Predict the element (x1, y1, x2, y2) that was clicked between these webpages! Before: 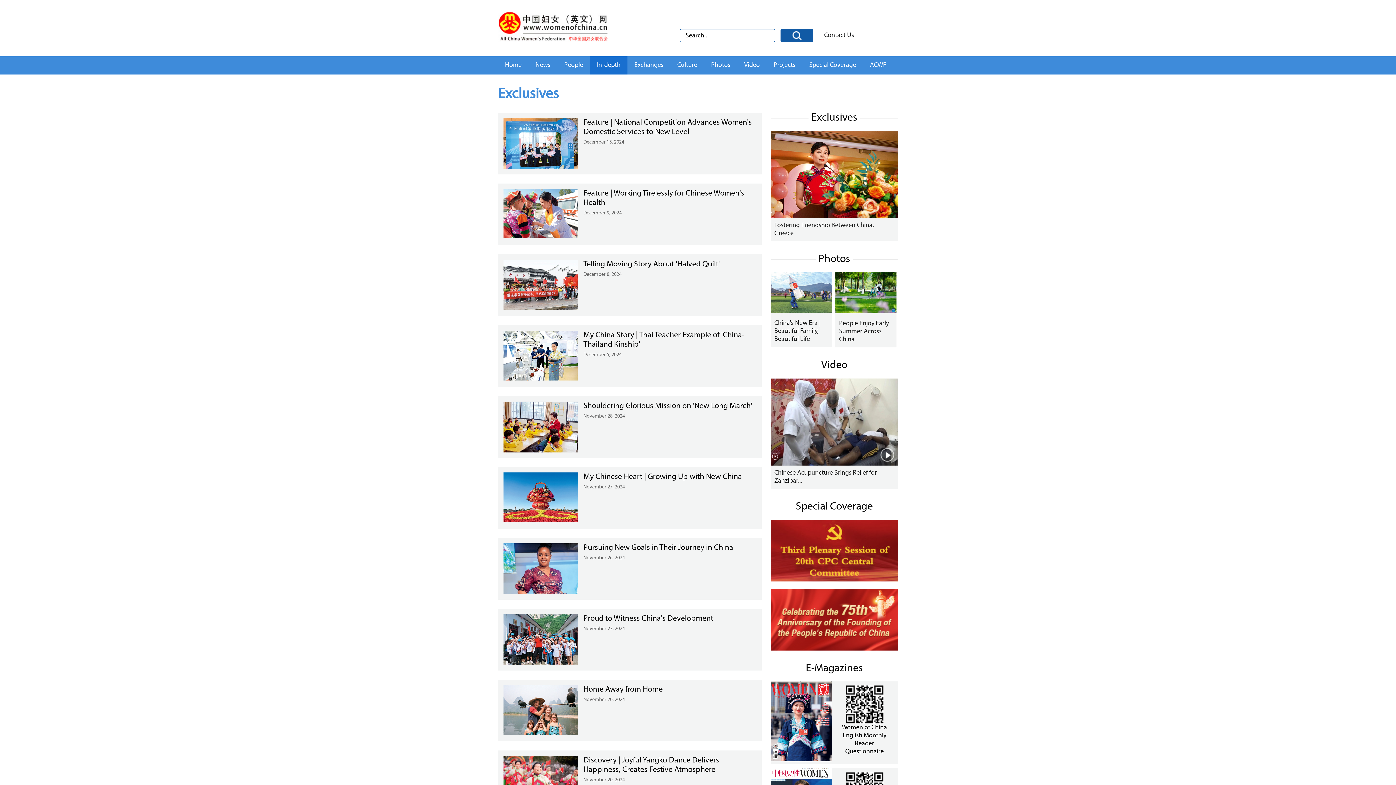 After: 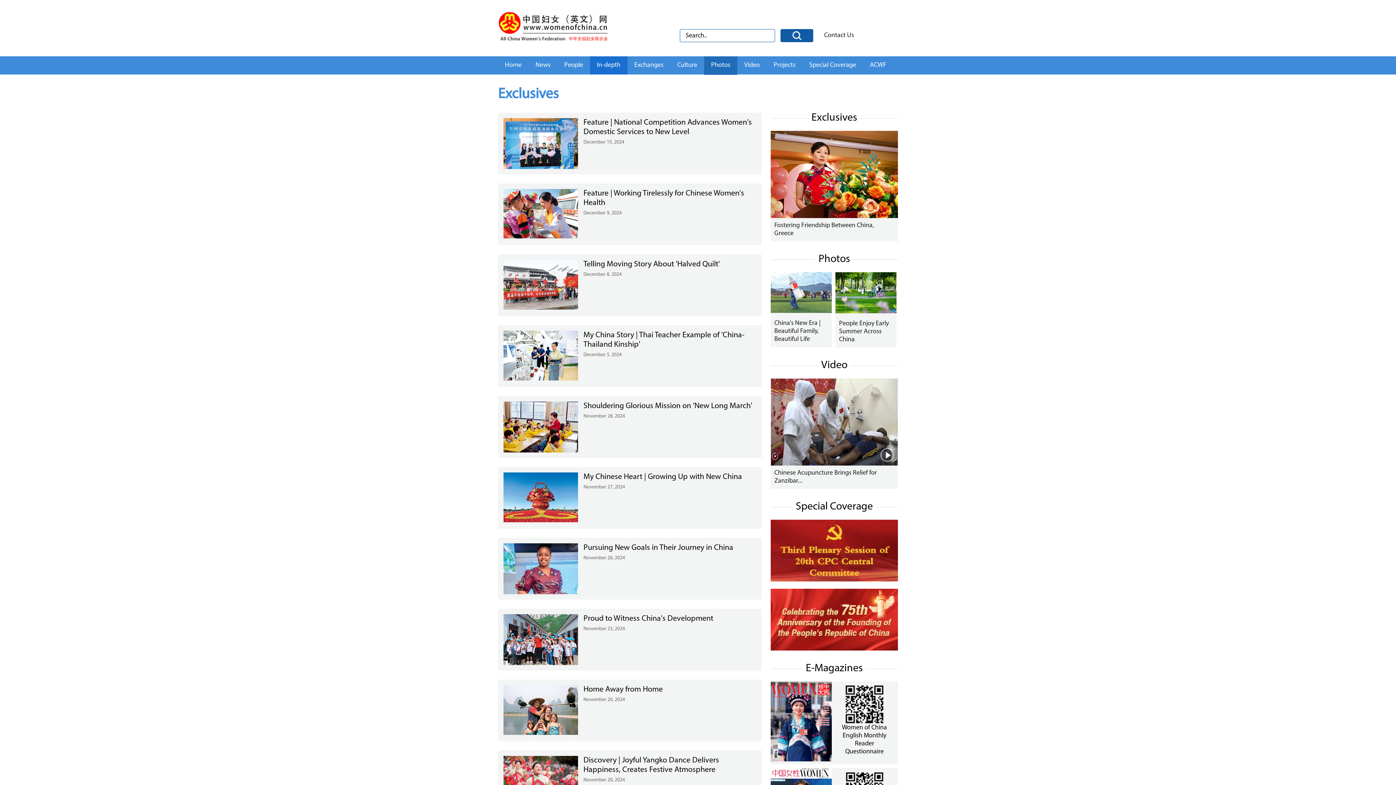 Action: label: Photos bbox: (711, 61, 730, 68)